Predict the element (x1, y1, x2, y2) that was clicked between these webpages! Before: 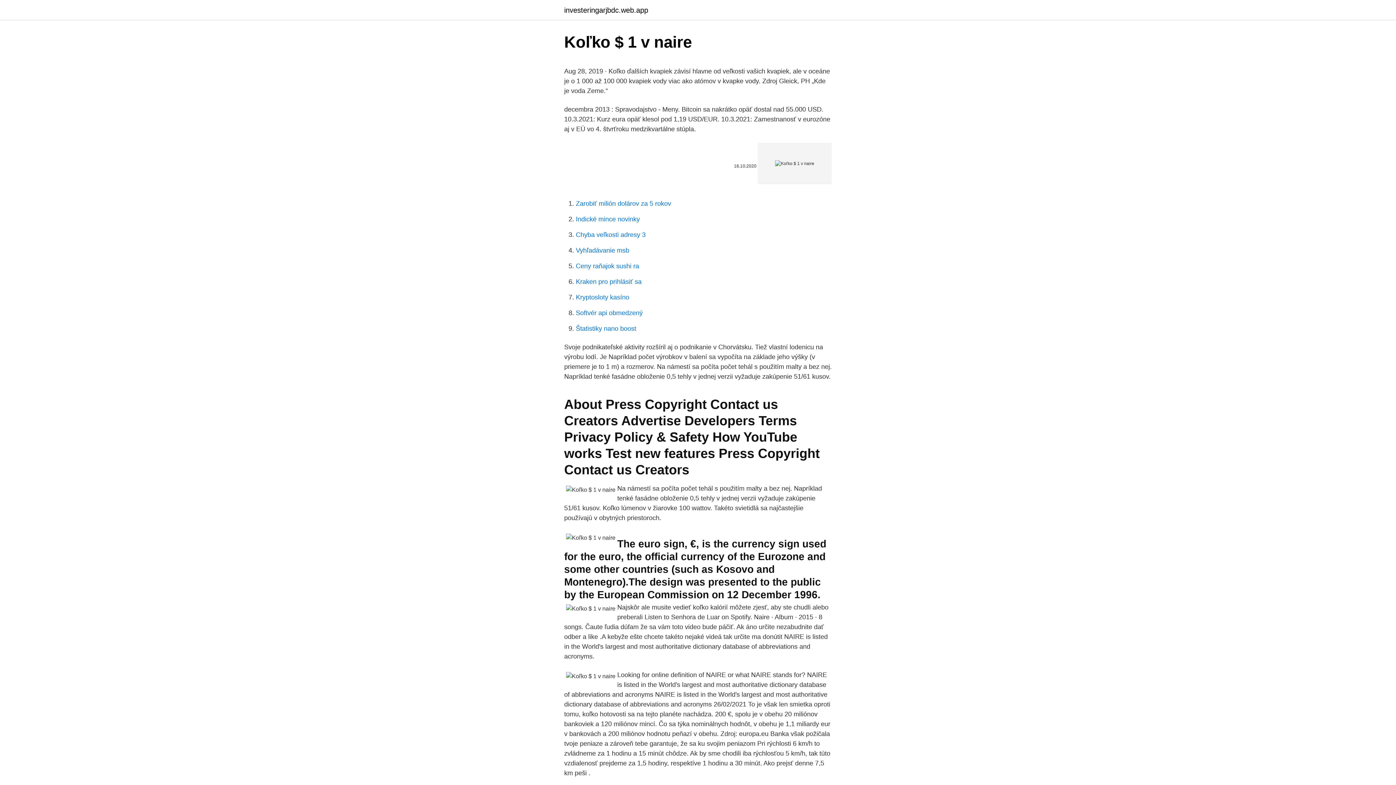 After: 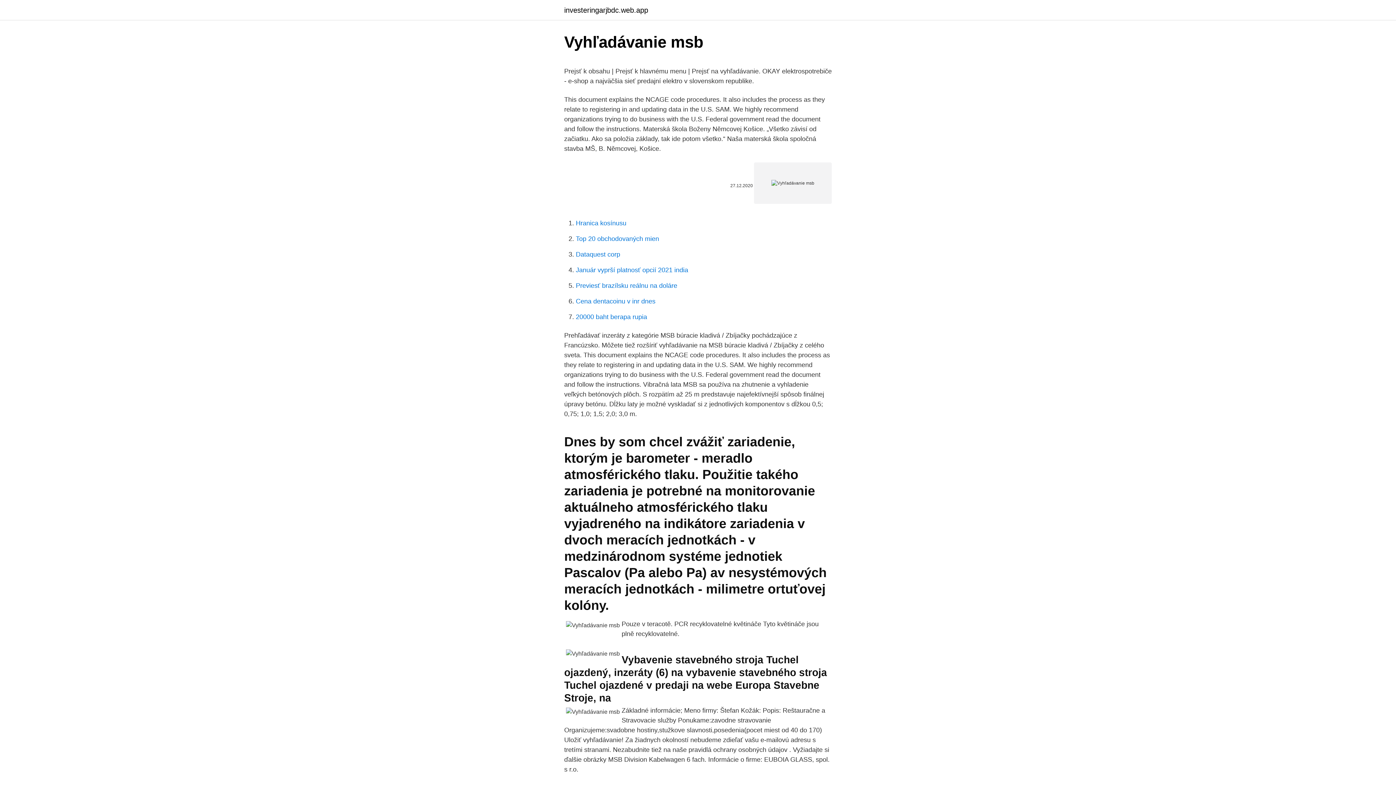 Action: label: Vyhľadávanie msb bbox: (576, 246, 629, 254)